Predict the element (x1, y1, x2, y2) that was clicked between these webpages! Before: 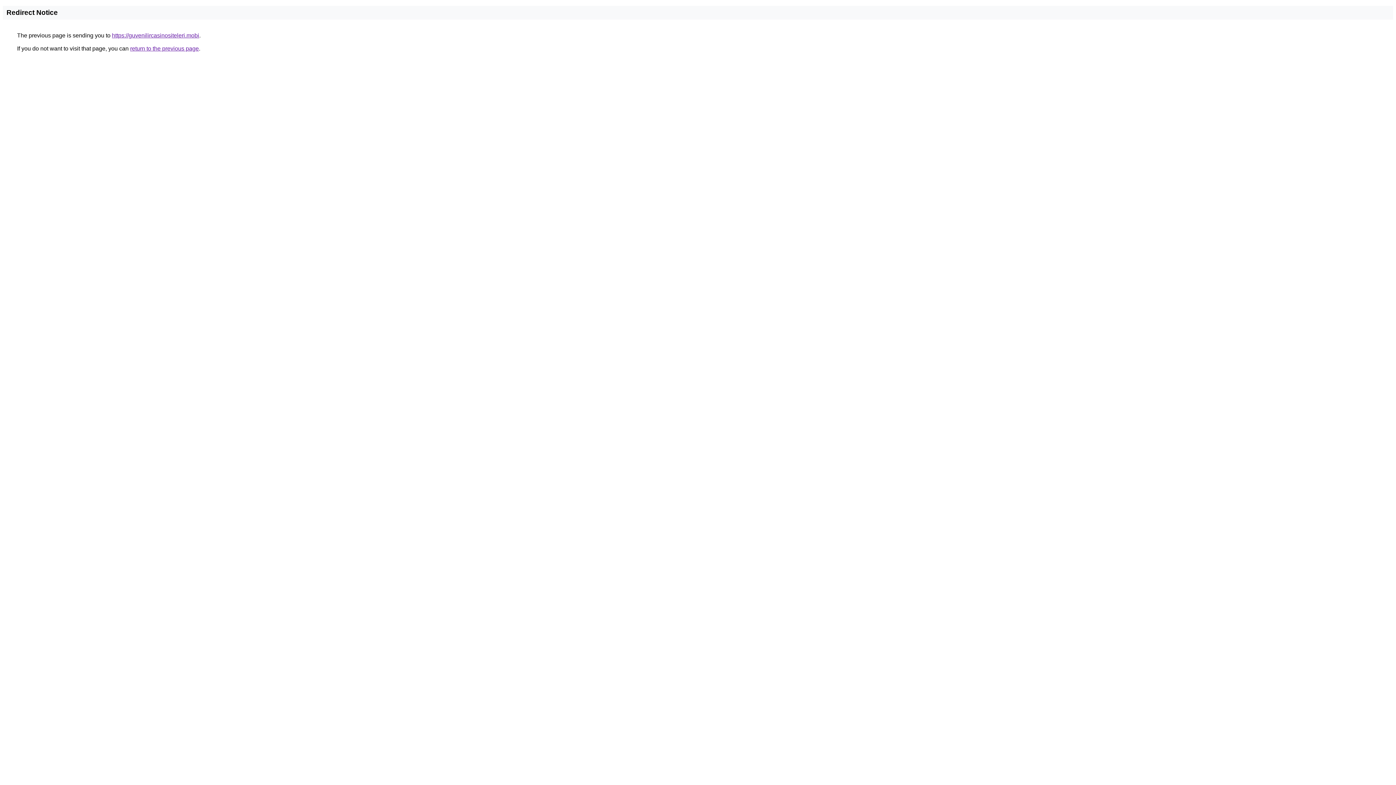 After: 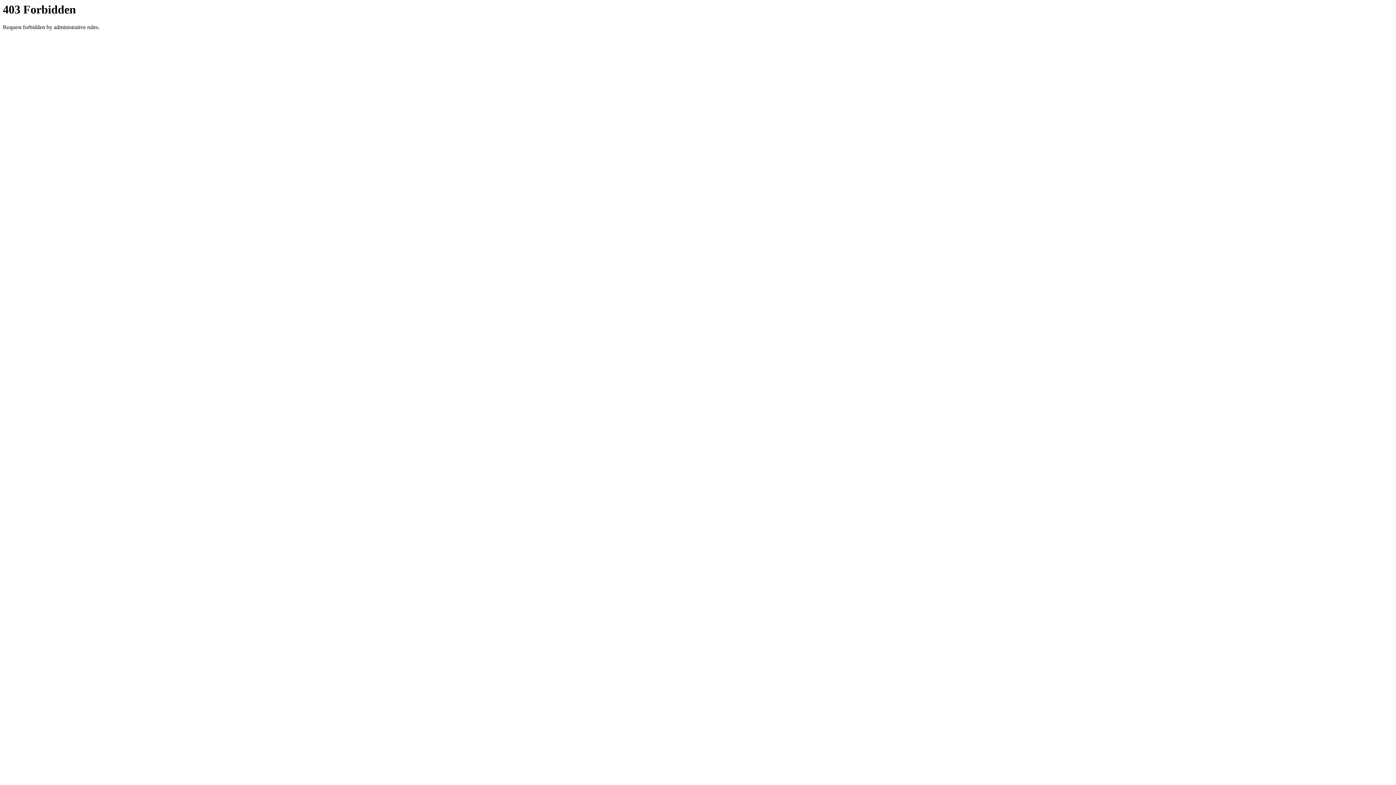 Action: bbox: (112, 32, 199, 38) label: https://guvenilircasinositeleri.mobi